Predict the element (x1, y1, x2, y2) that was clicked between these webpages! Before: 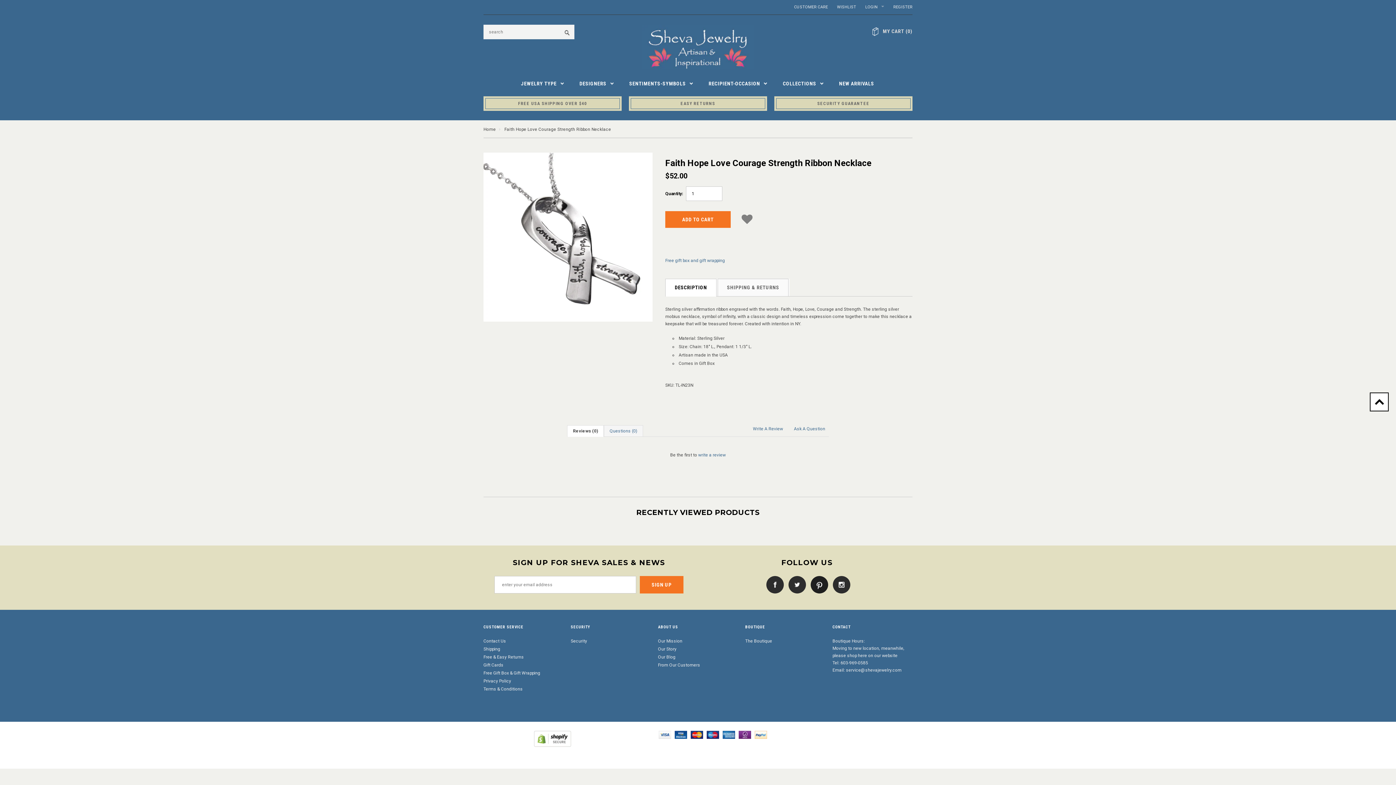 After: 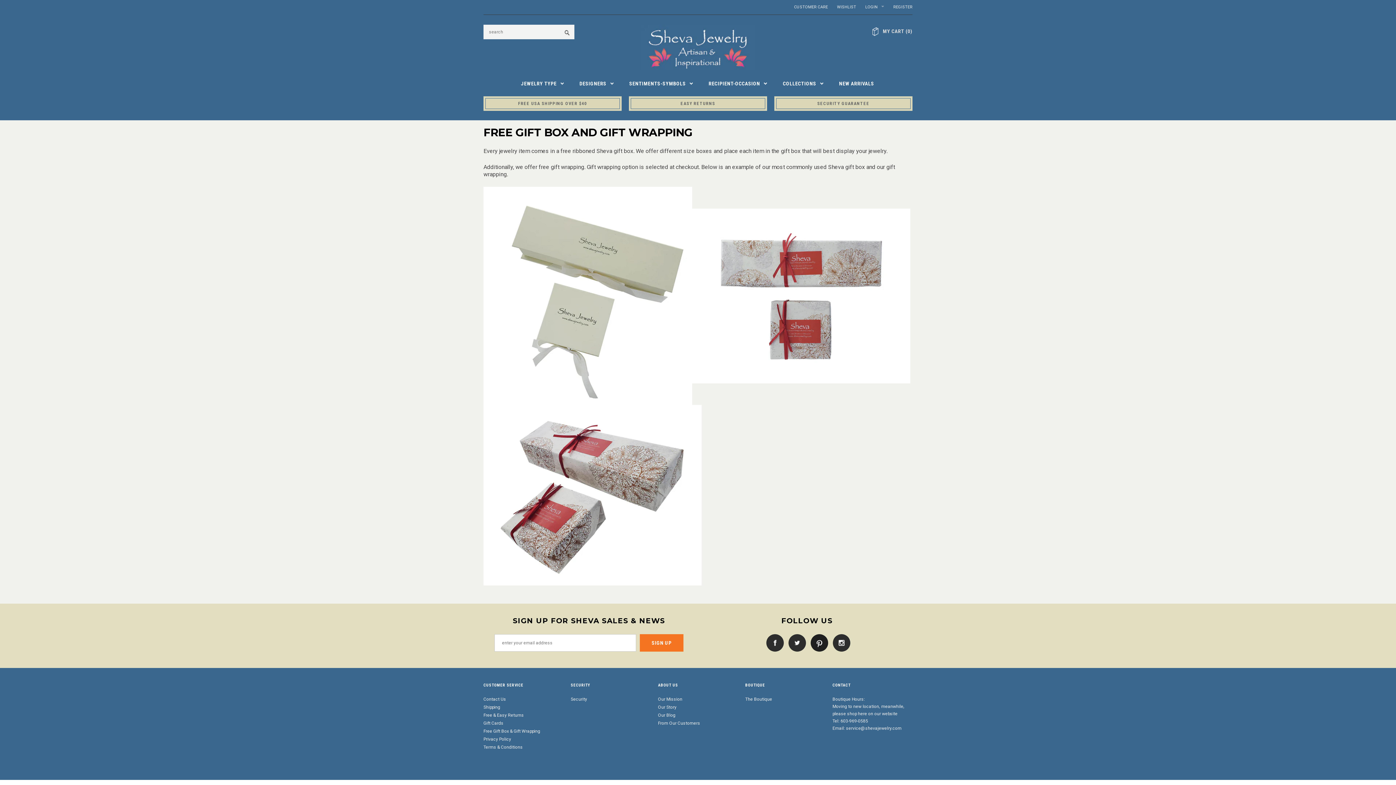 Action: bbox: (483, 670, 540, 676) label: Free Gift Box & Gift Wrapping